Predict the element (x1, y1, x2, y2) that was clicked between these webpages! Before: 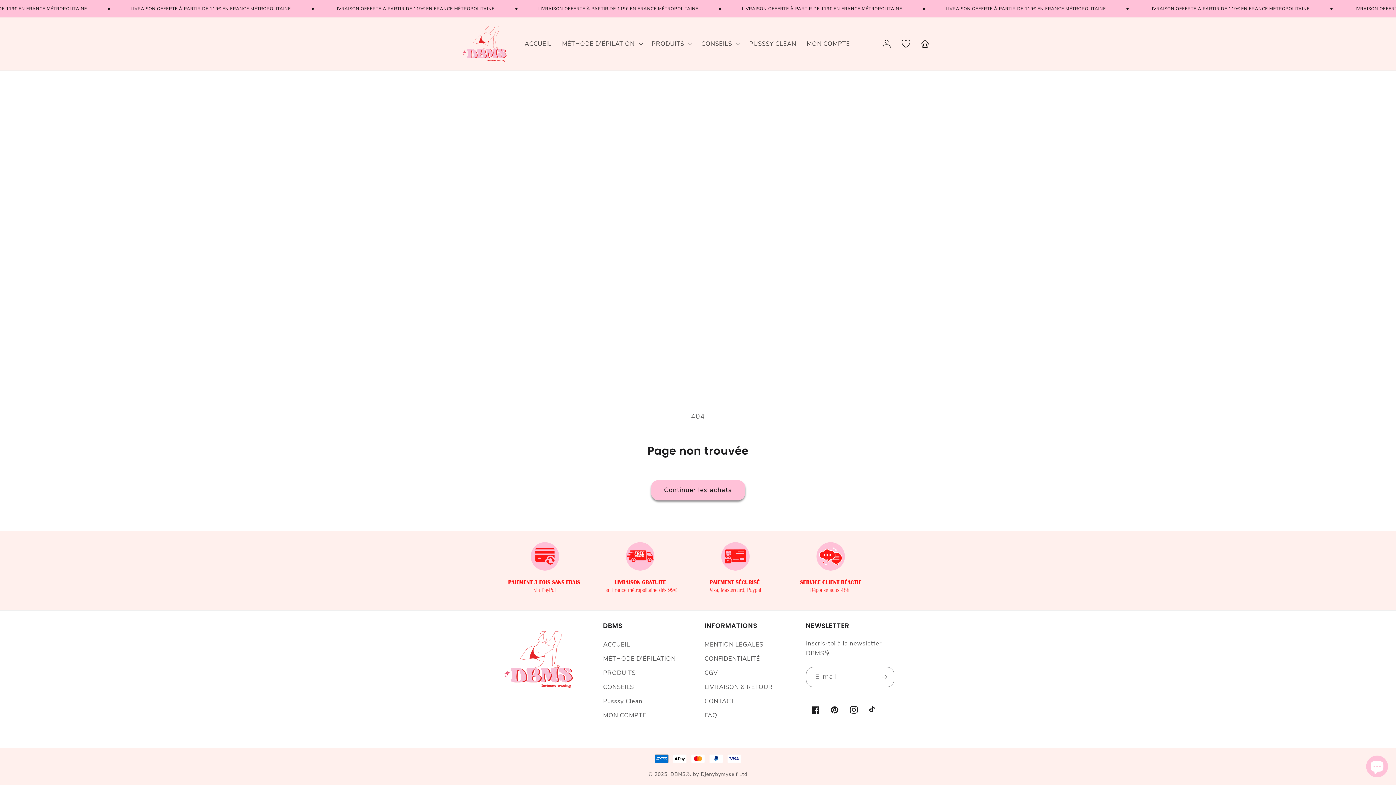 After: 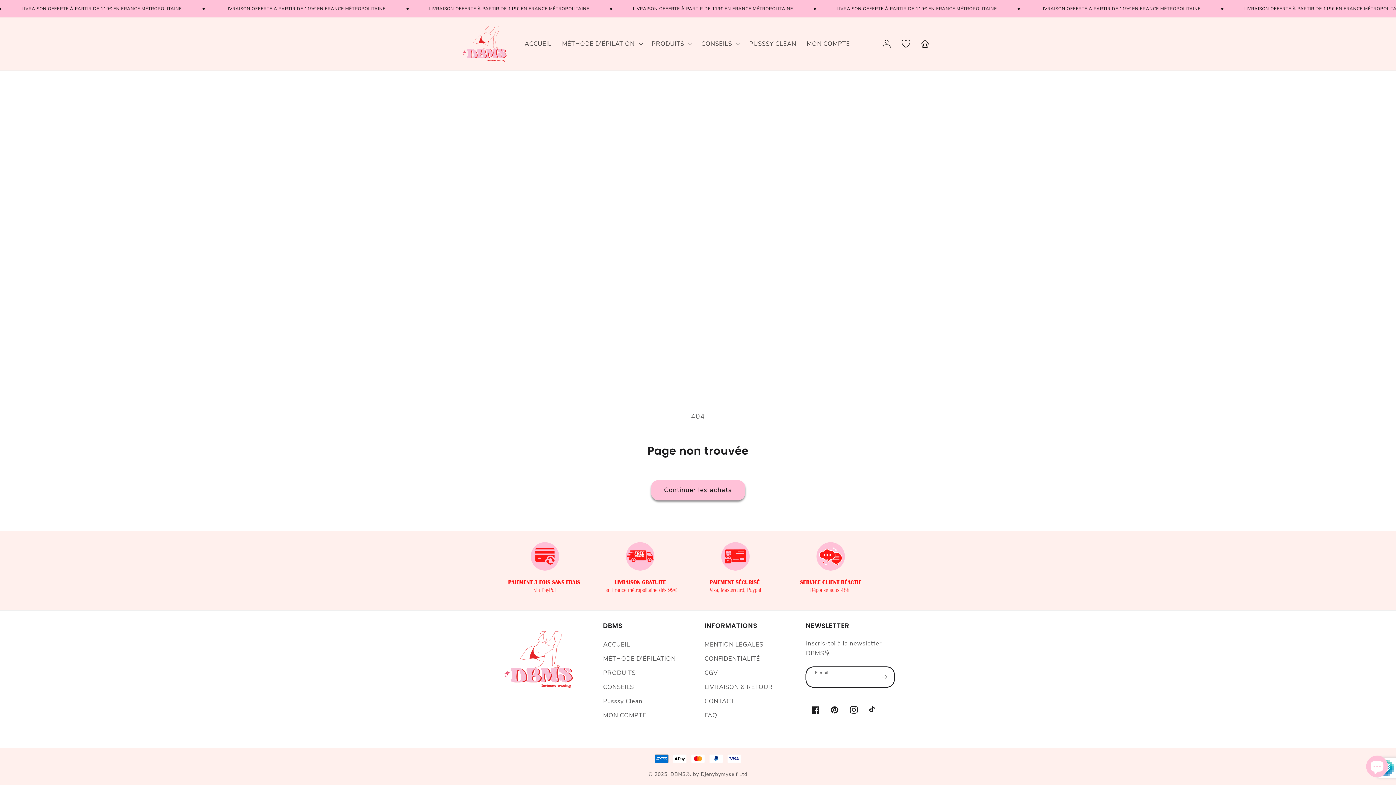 Action: bbox: (874, 667, 894, 687) label: S'inscrire